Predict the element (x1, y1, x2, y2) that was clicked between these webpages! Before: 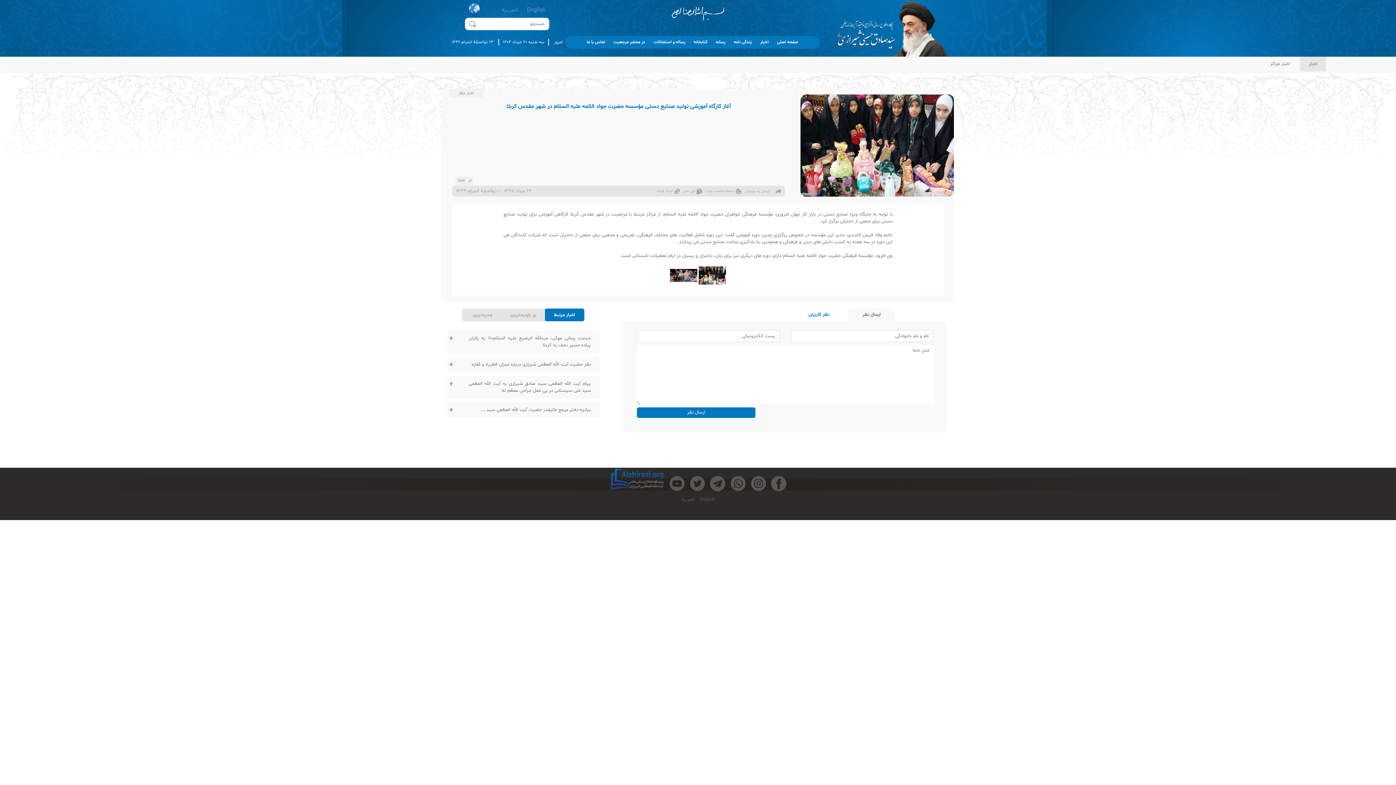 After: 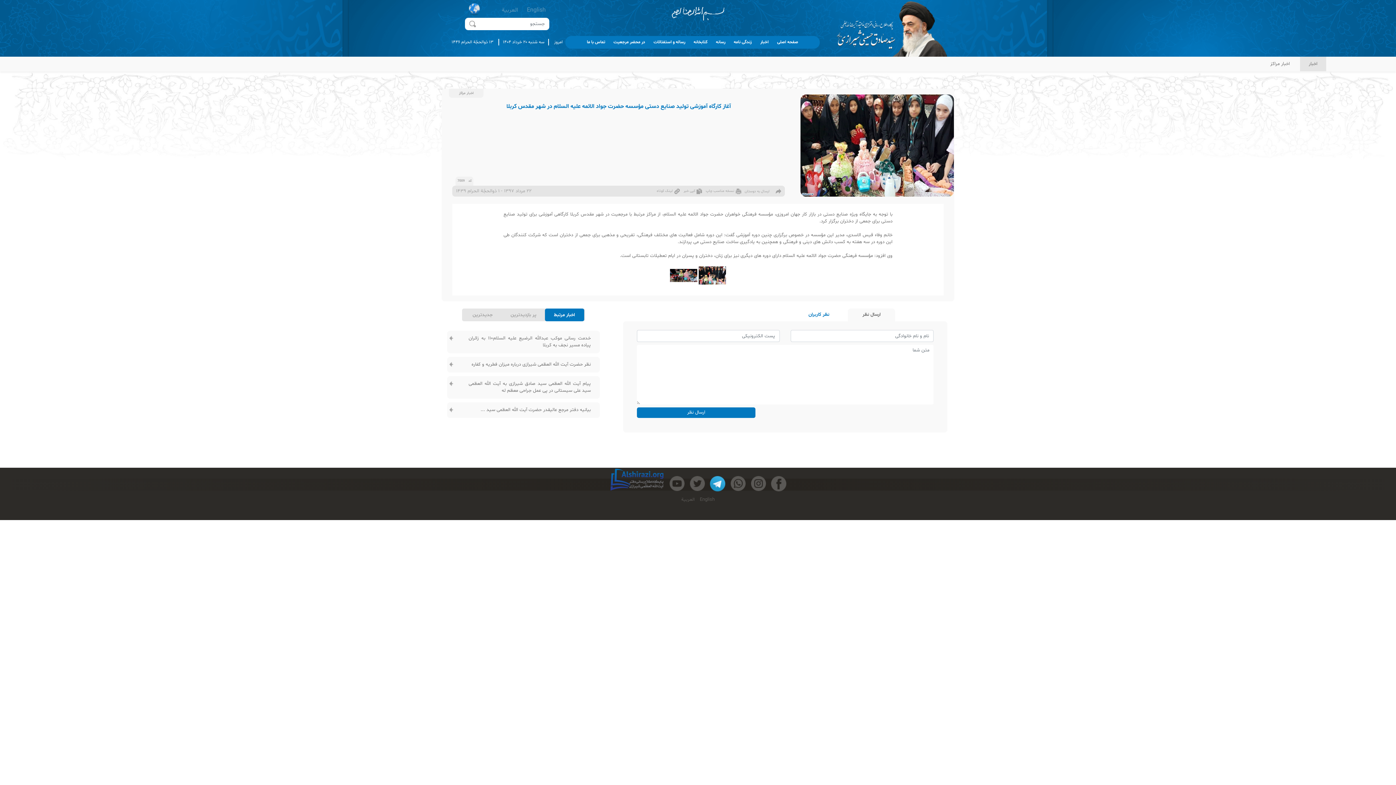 Action: bbox: (710, 476, 725, 491)